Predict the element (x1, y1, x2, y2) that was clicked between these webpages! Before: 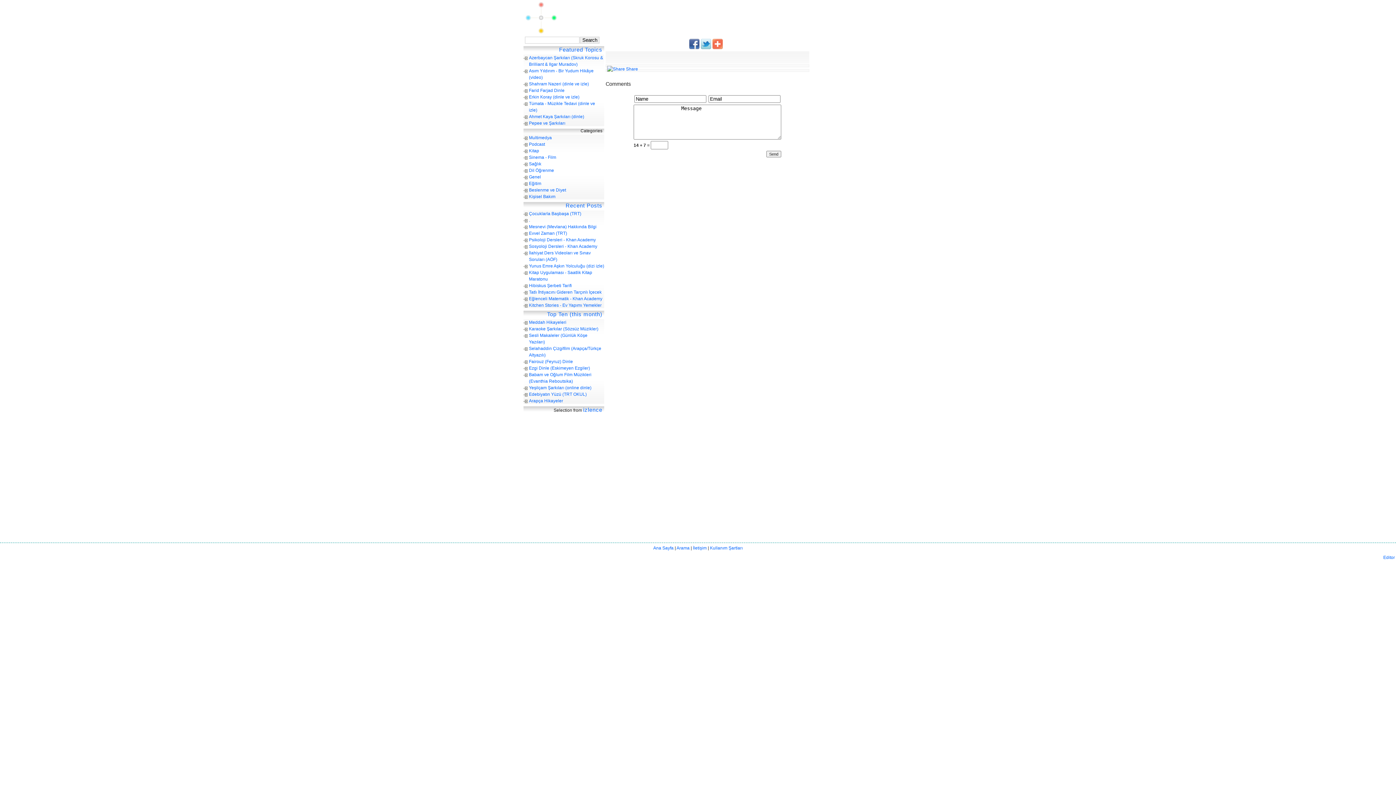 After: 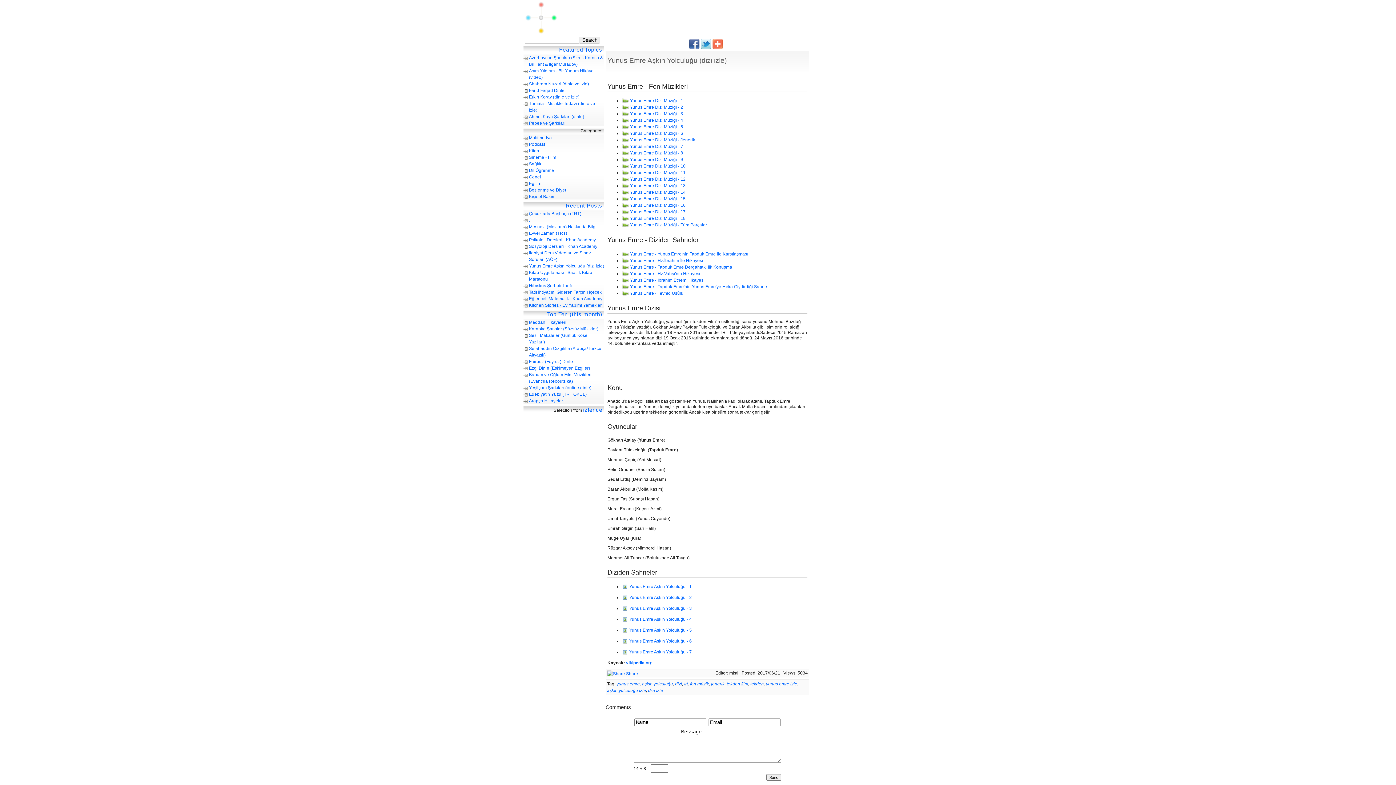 Action: label: Yunus Emre Aşkın Yolculuğu (dizi izle) bbox: (529, 263, 604, 268)